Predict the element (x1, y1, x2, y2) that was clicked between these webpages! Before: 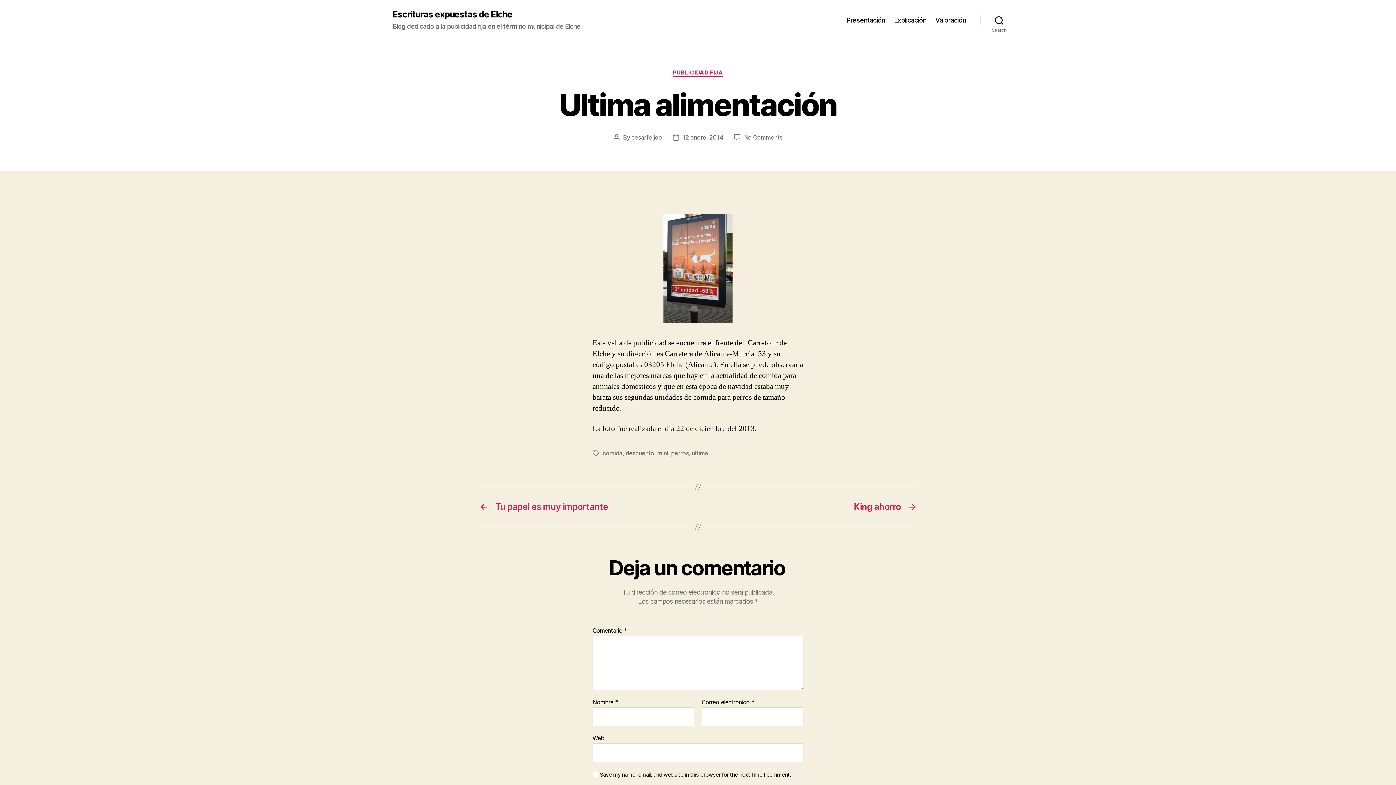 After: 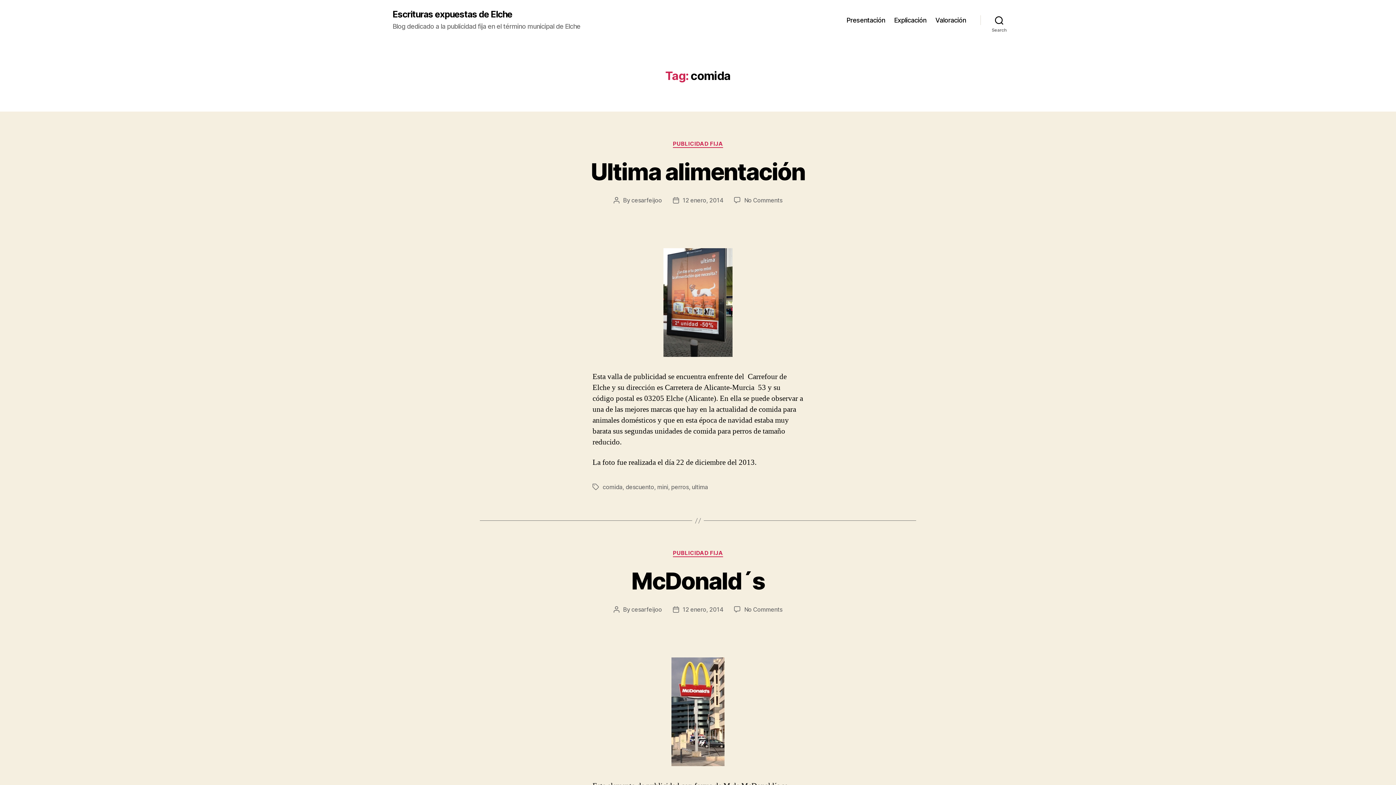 Action: bbox: (602, 449, 622, 457) label: comida